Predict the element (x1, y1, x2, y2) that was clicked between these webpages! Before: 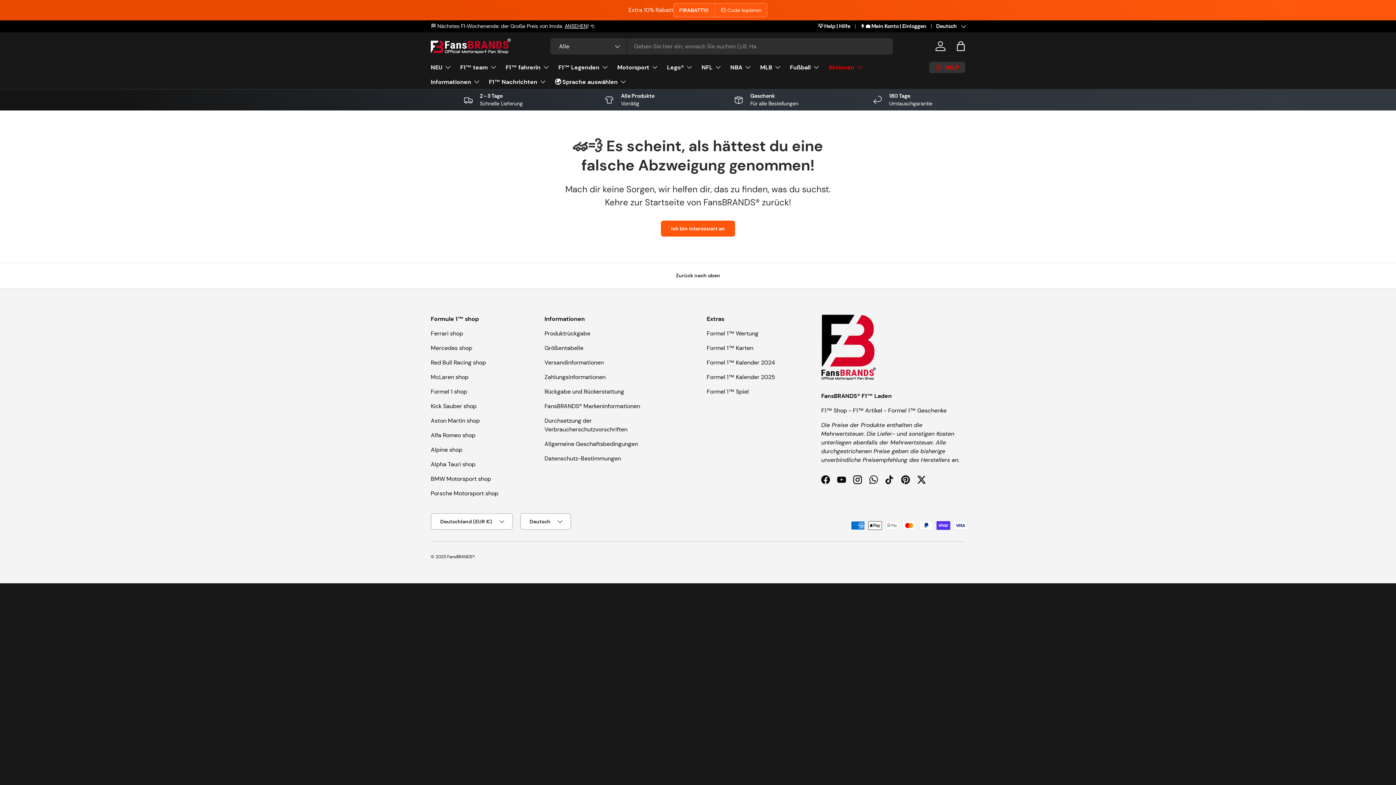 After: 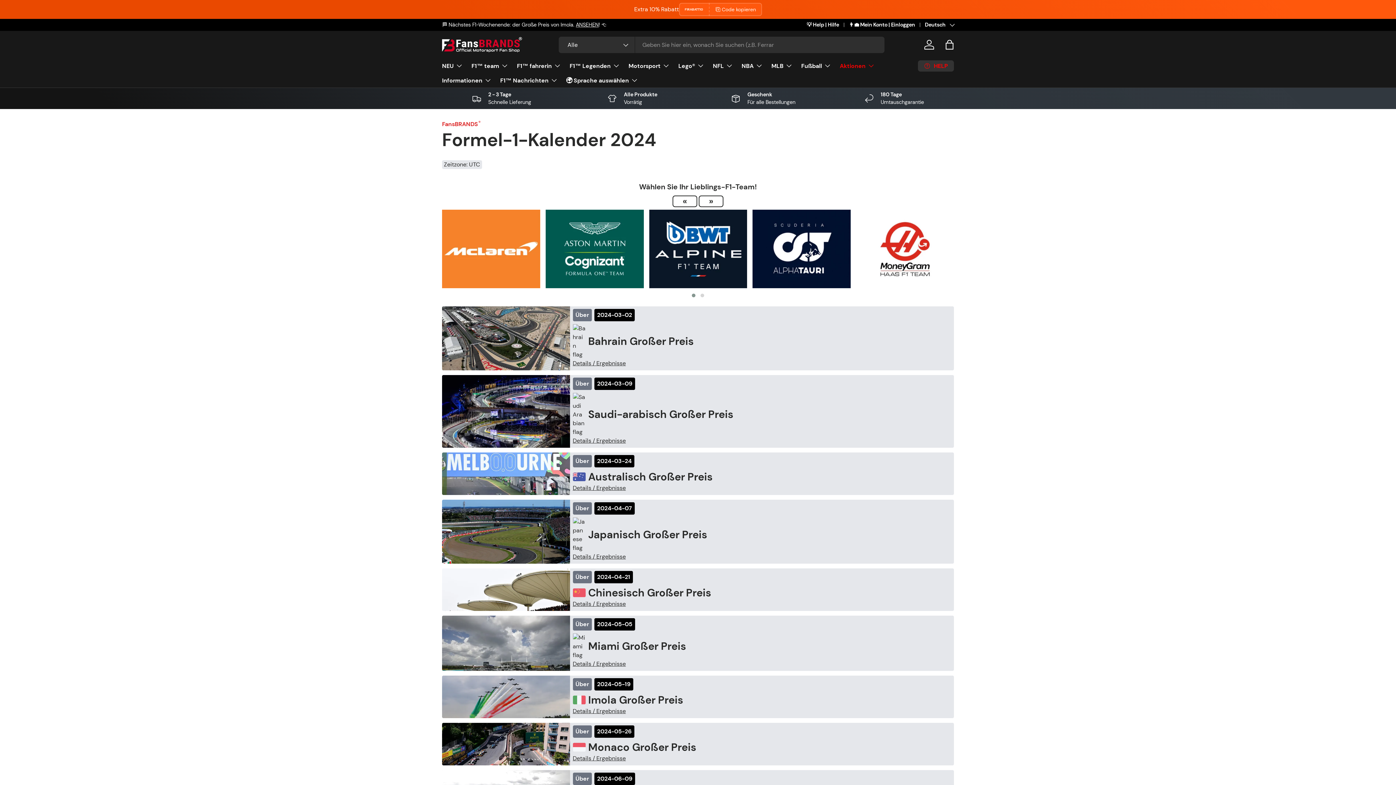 Action: label: Formel 1™ Kalender 2024 bbox: (706, 358, 775, 366)